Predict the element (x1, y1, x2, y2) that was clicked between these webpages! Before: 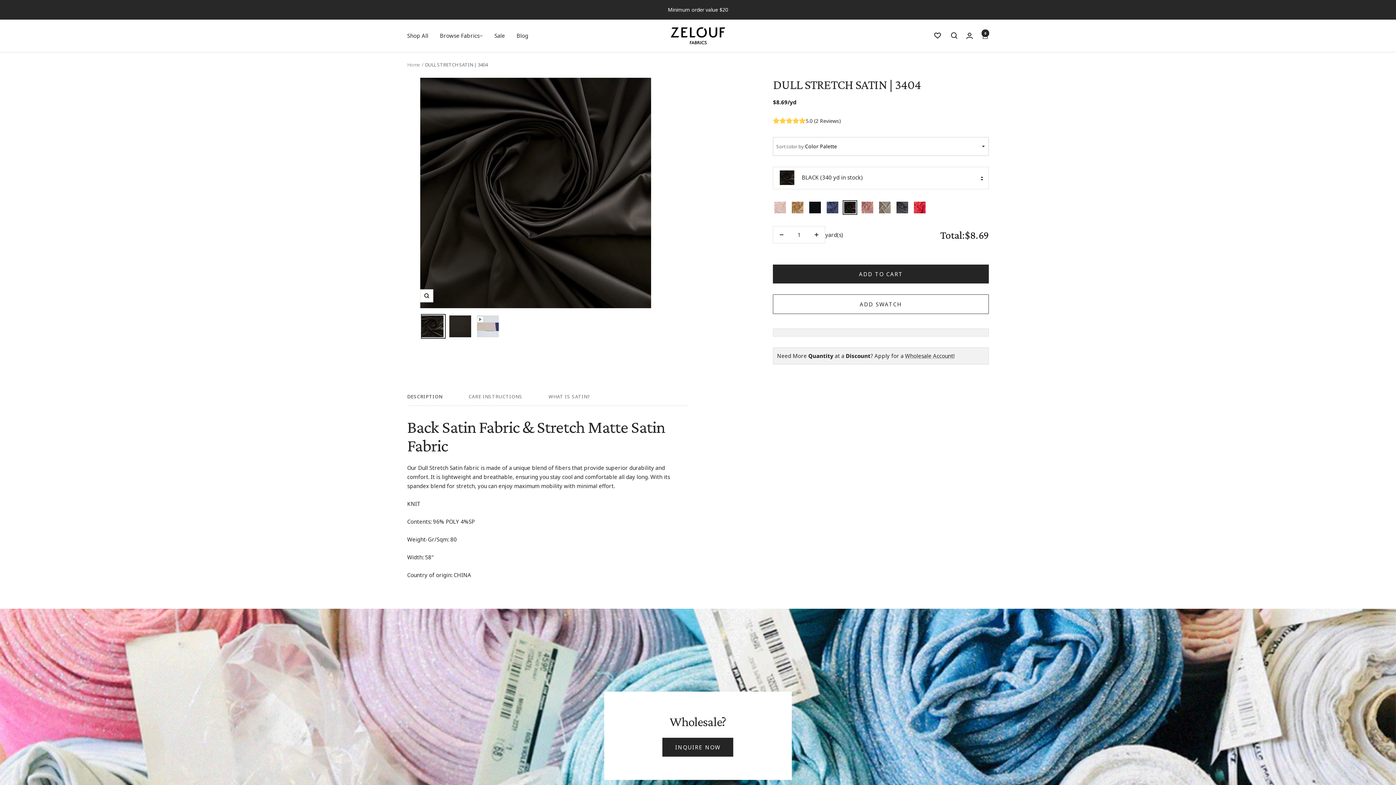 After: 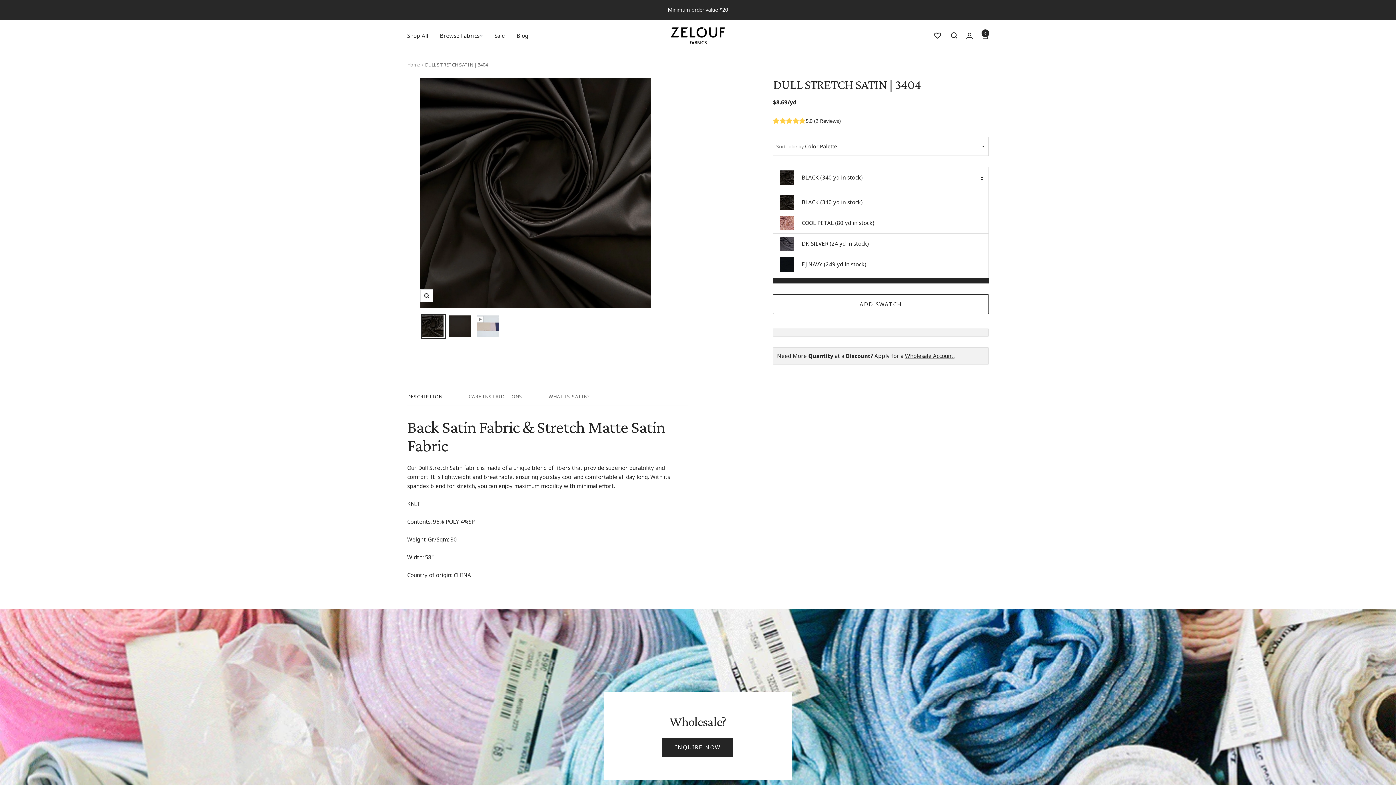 Action: bbox: (773, 166, 989, 189) label: BLACK (340 yd in stock)